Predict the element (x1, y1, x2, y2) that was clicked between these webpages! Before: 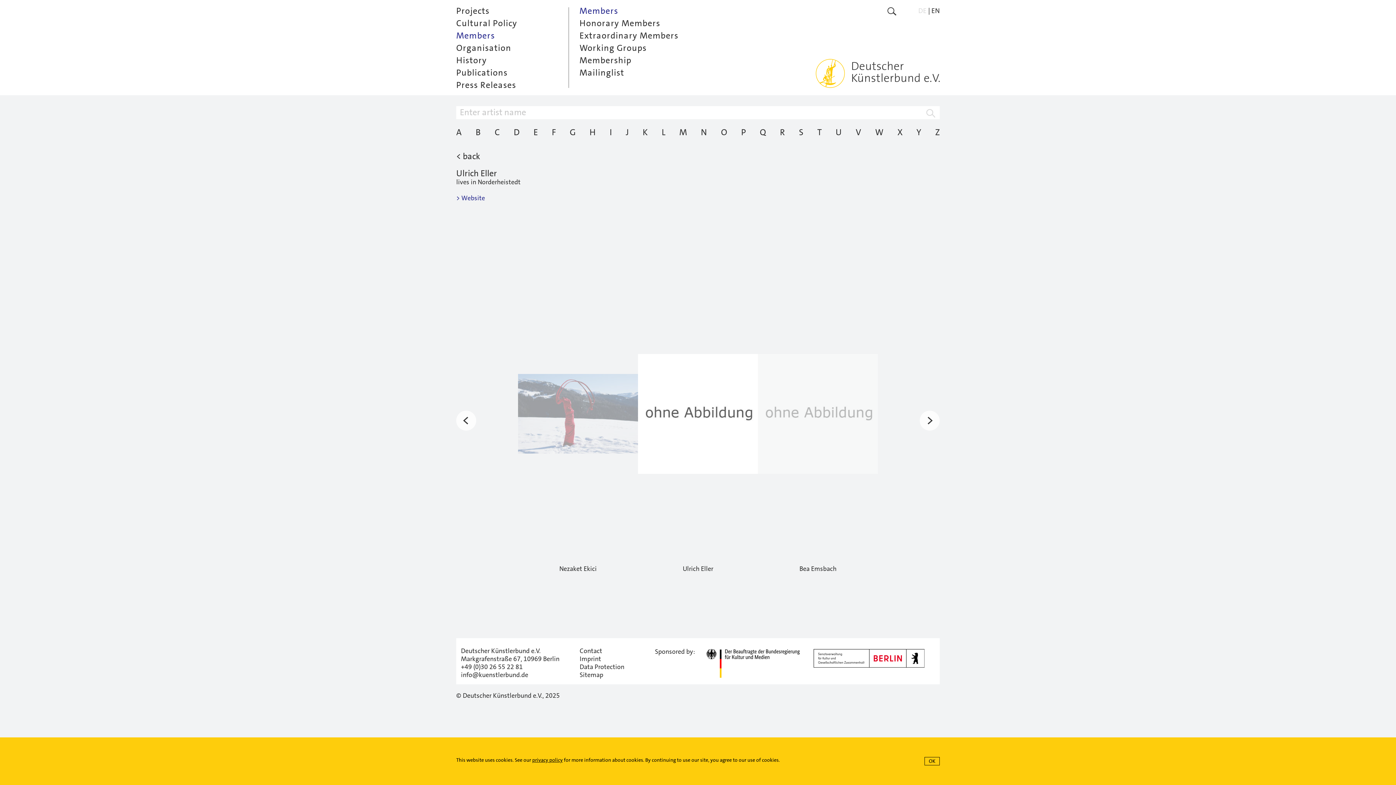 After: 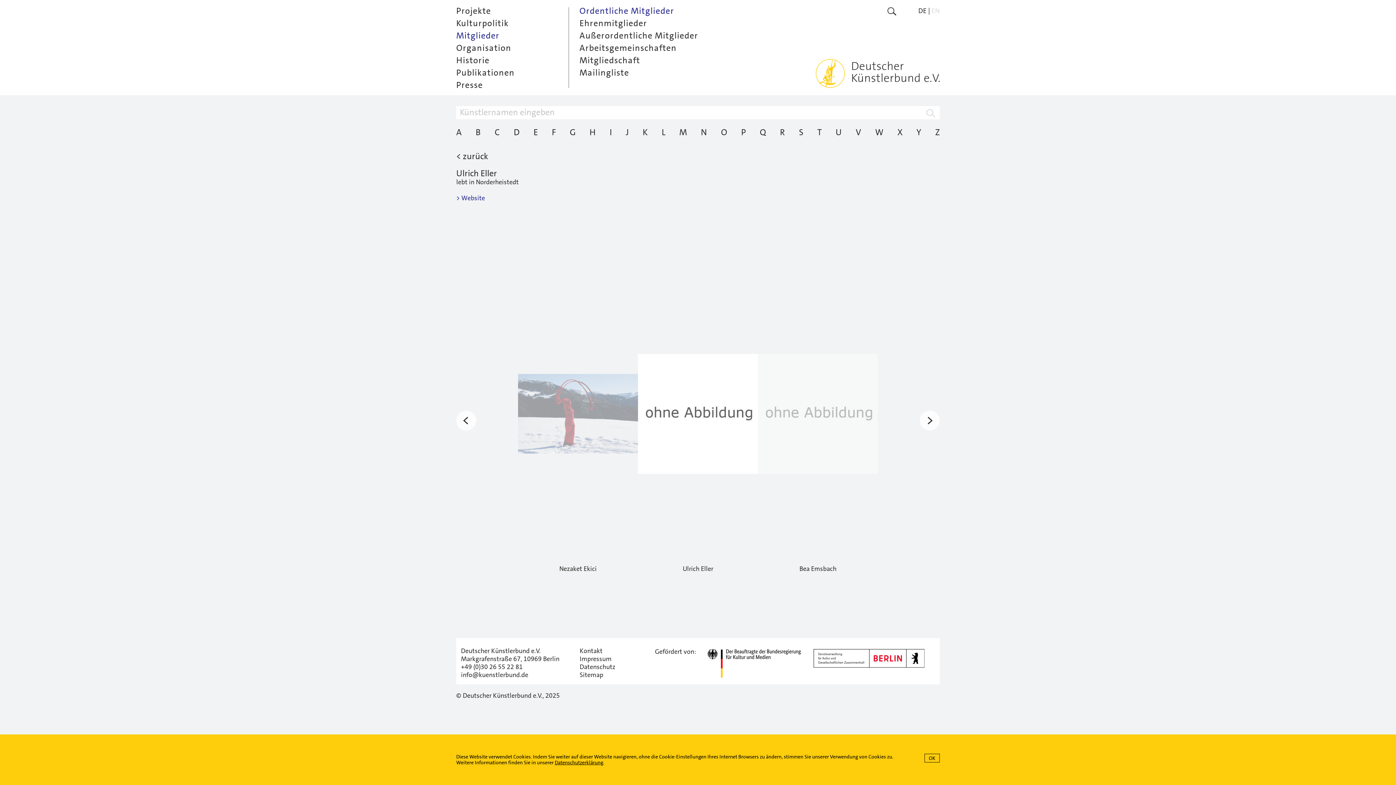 Action: bbox: (918, 4, 926, 17) label: DE